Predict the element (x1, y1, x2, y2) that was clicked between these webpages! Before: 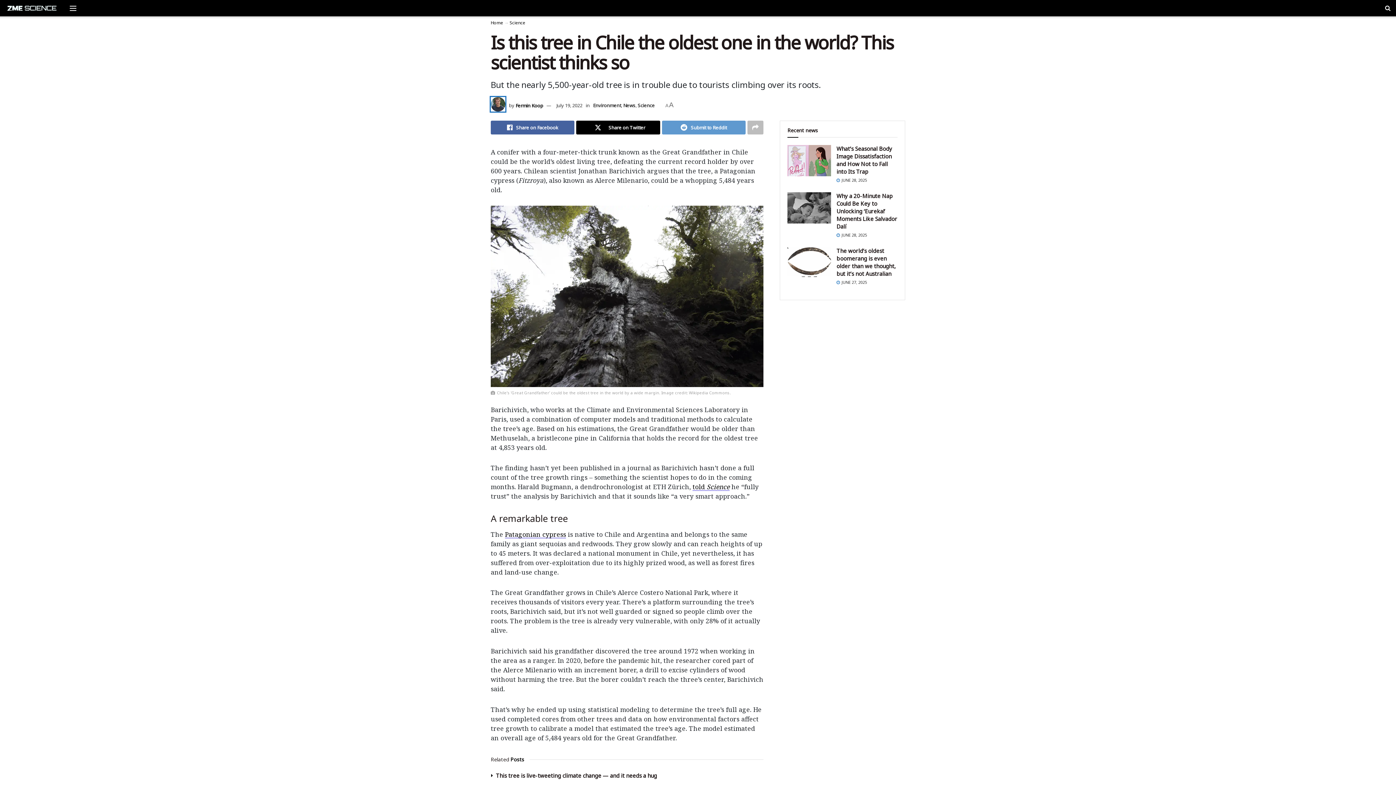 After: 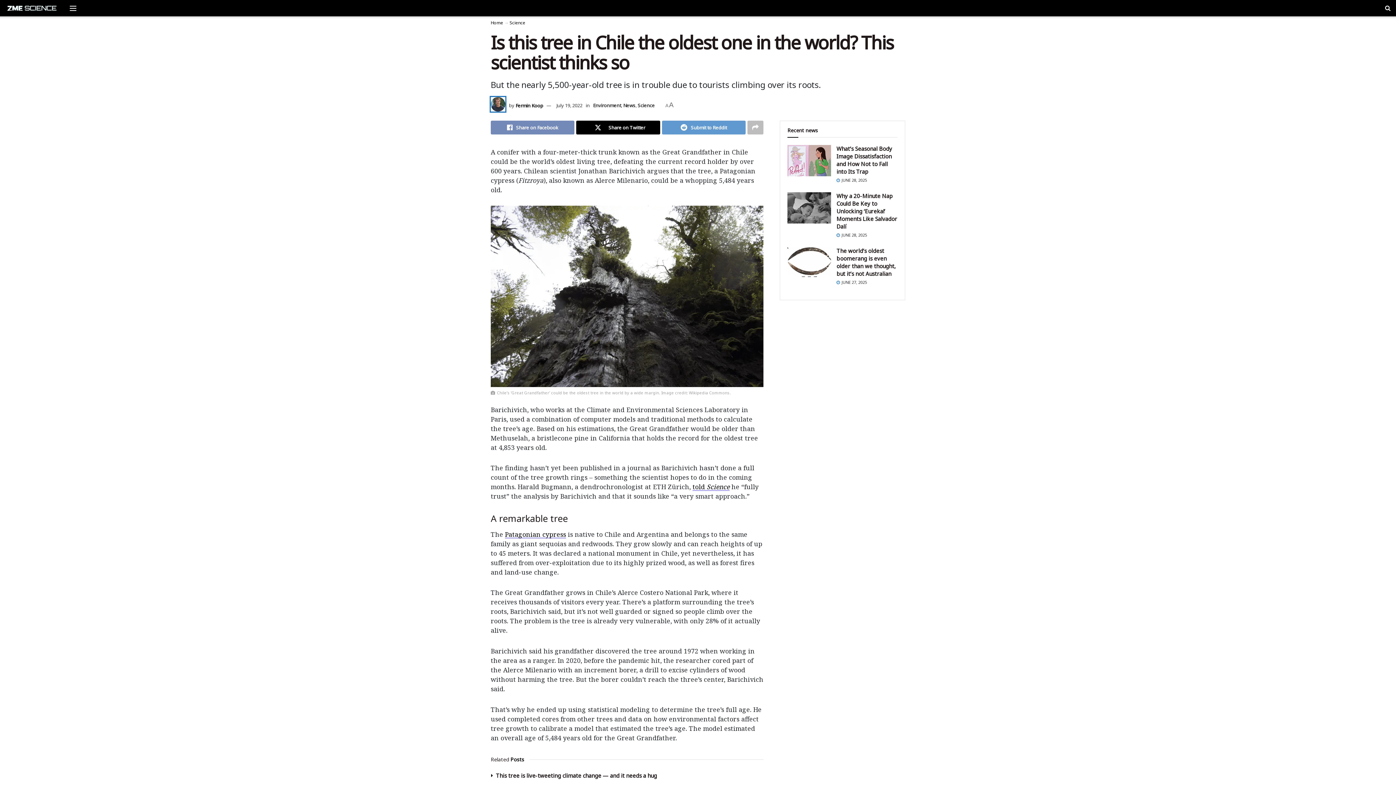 Action: bbox: (490, 120, 574, 134) label: Share on Facebook